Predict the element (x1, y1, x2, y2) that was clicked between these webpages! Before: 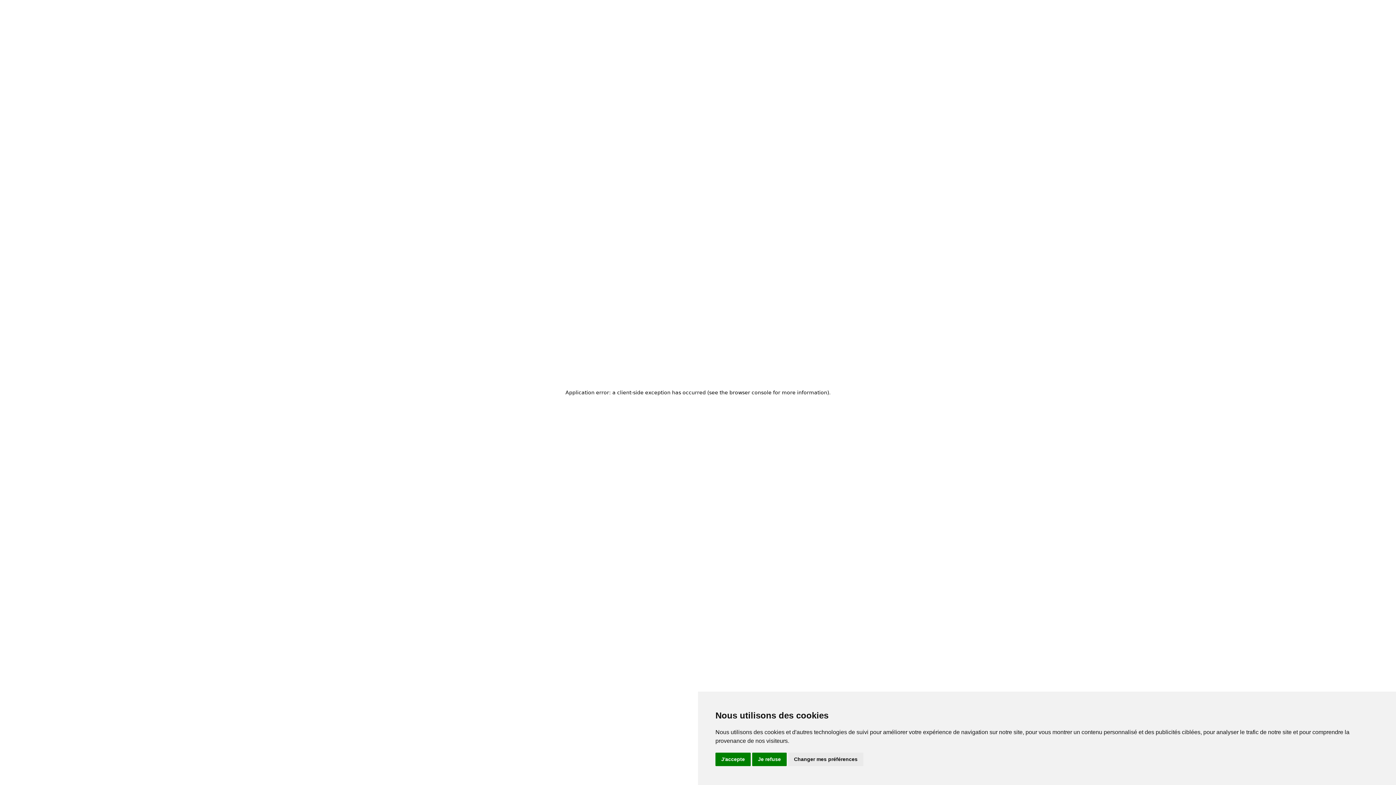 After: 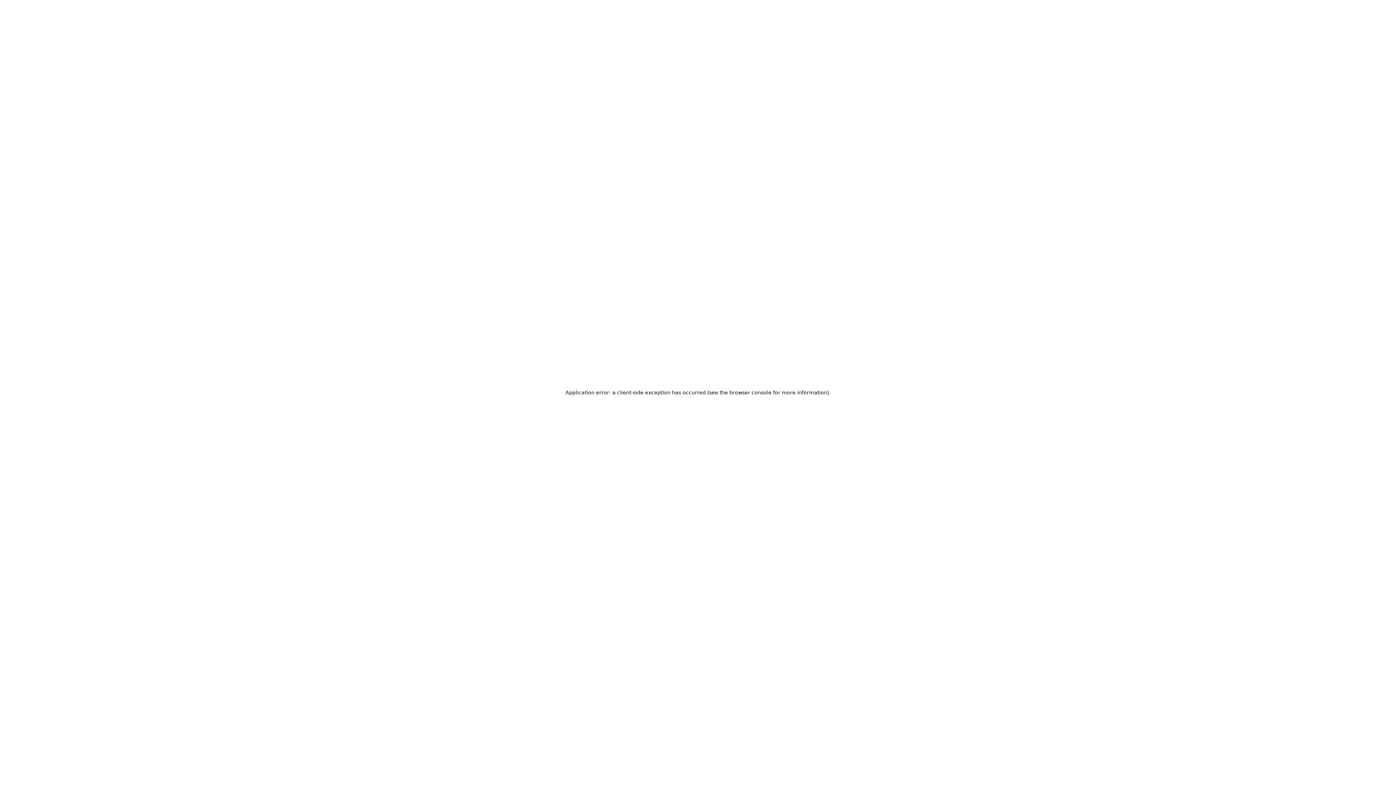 Action: label: J'accepte bbox: (715, 753, 750, 766)